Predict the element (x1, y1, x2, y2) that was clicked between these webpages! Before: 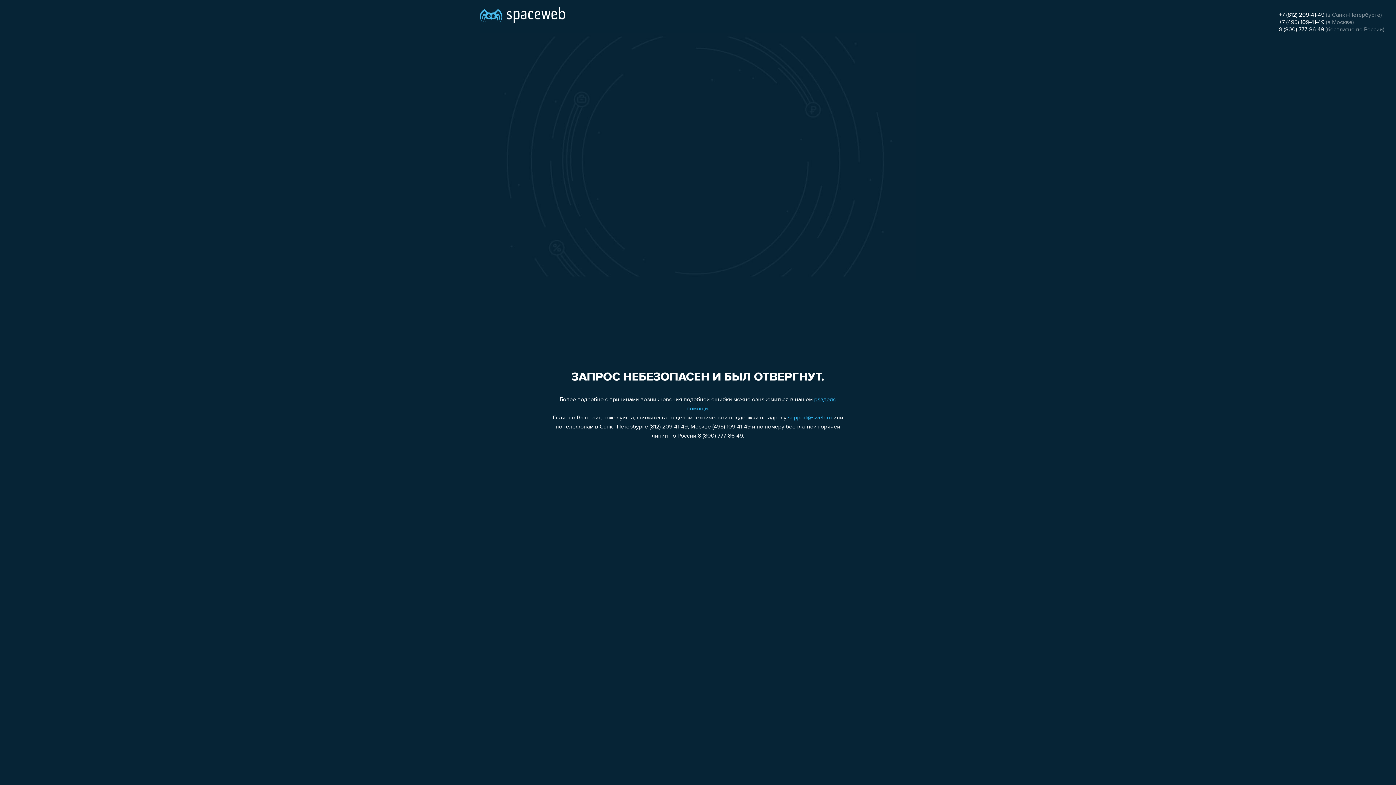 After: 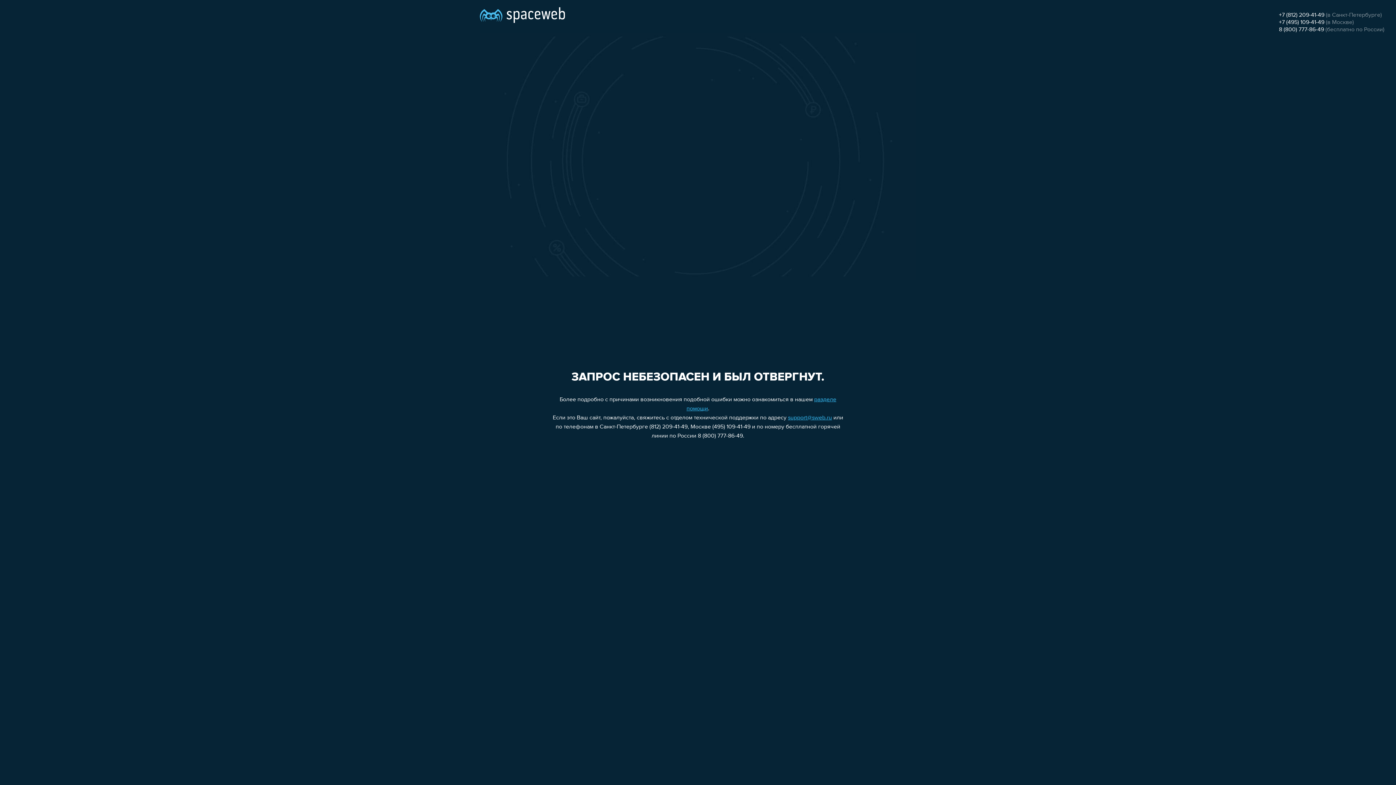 Action: label: 8 (800) 777-86-49 bbox: (1279, 26, 1324, 32)